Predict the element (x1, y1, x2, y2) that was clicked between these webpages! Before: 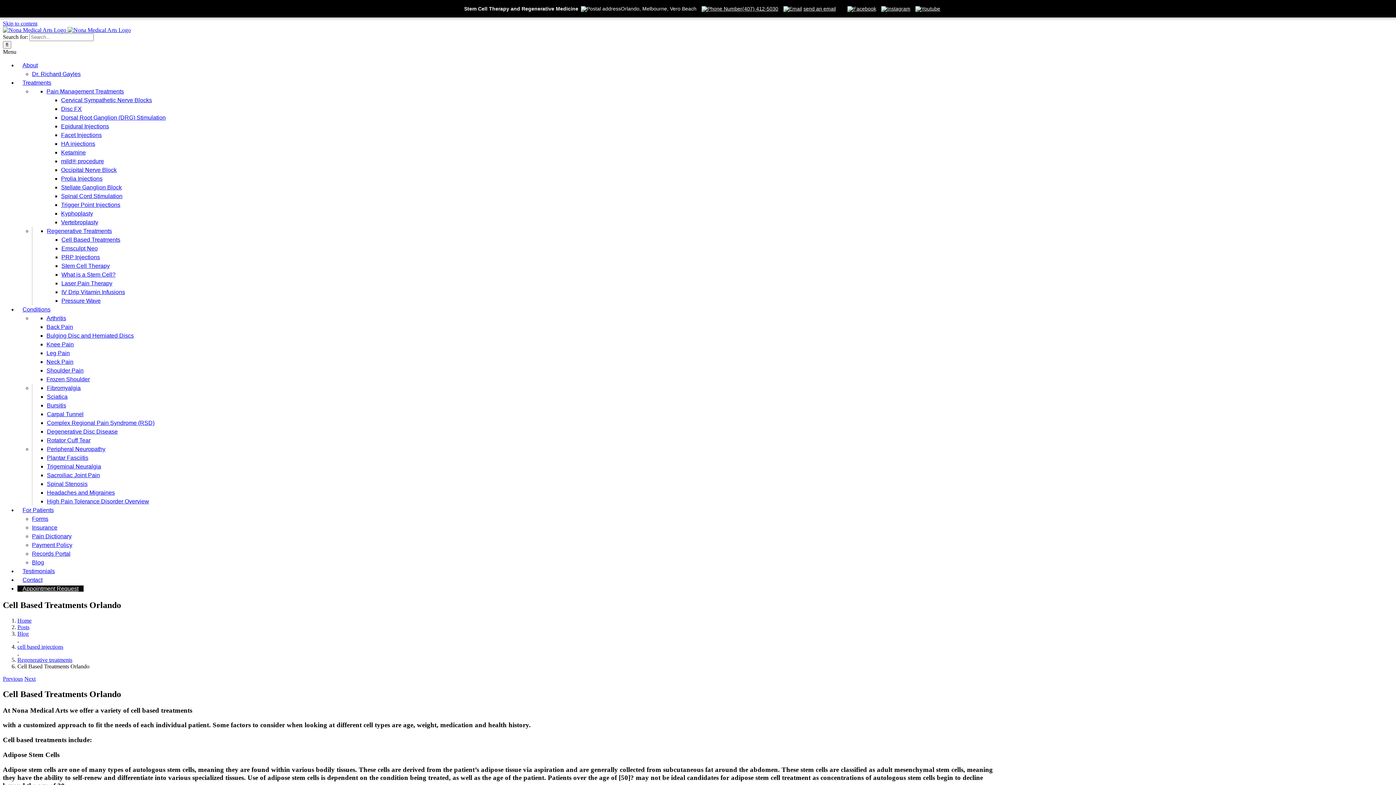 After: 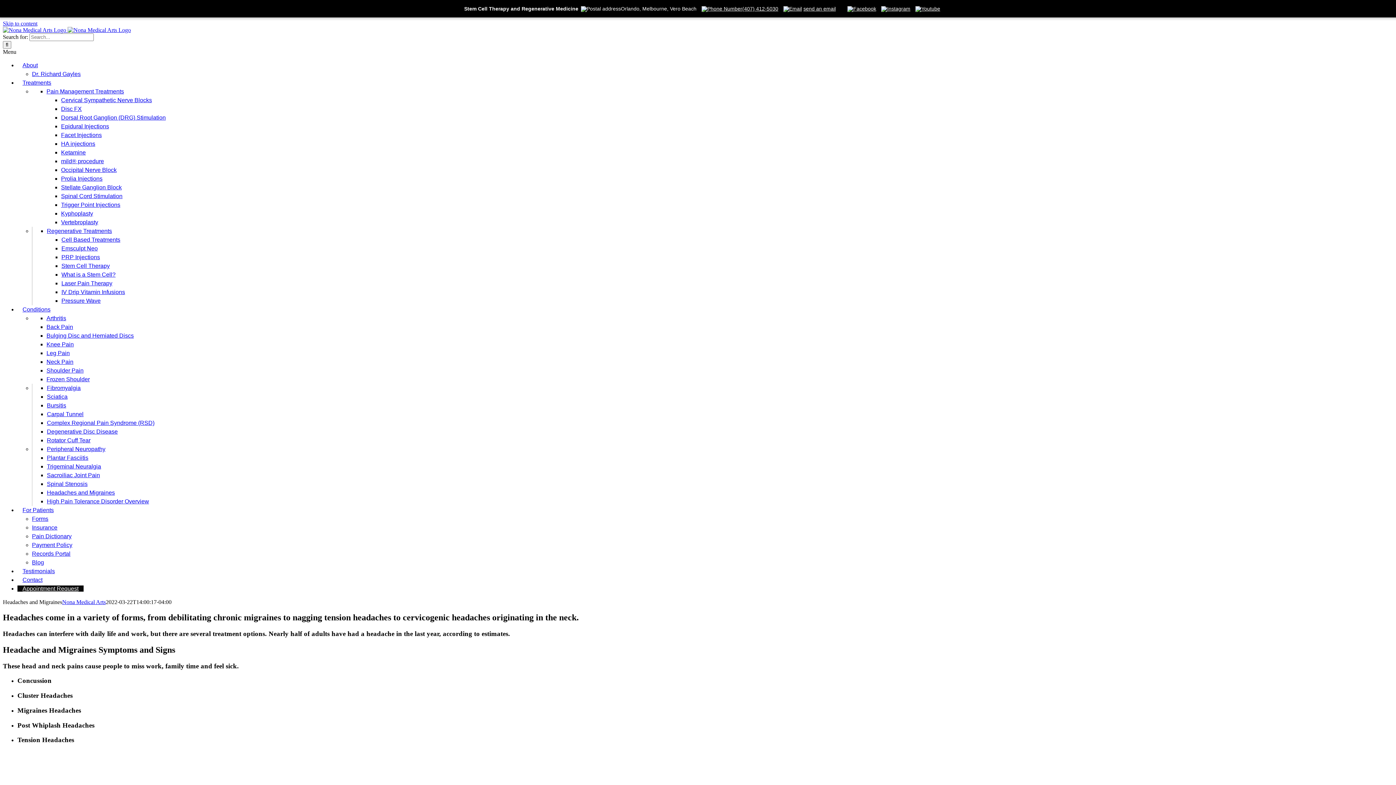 Action: label: Headaches and Migraines bbox: (46, 489, 114, 496)